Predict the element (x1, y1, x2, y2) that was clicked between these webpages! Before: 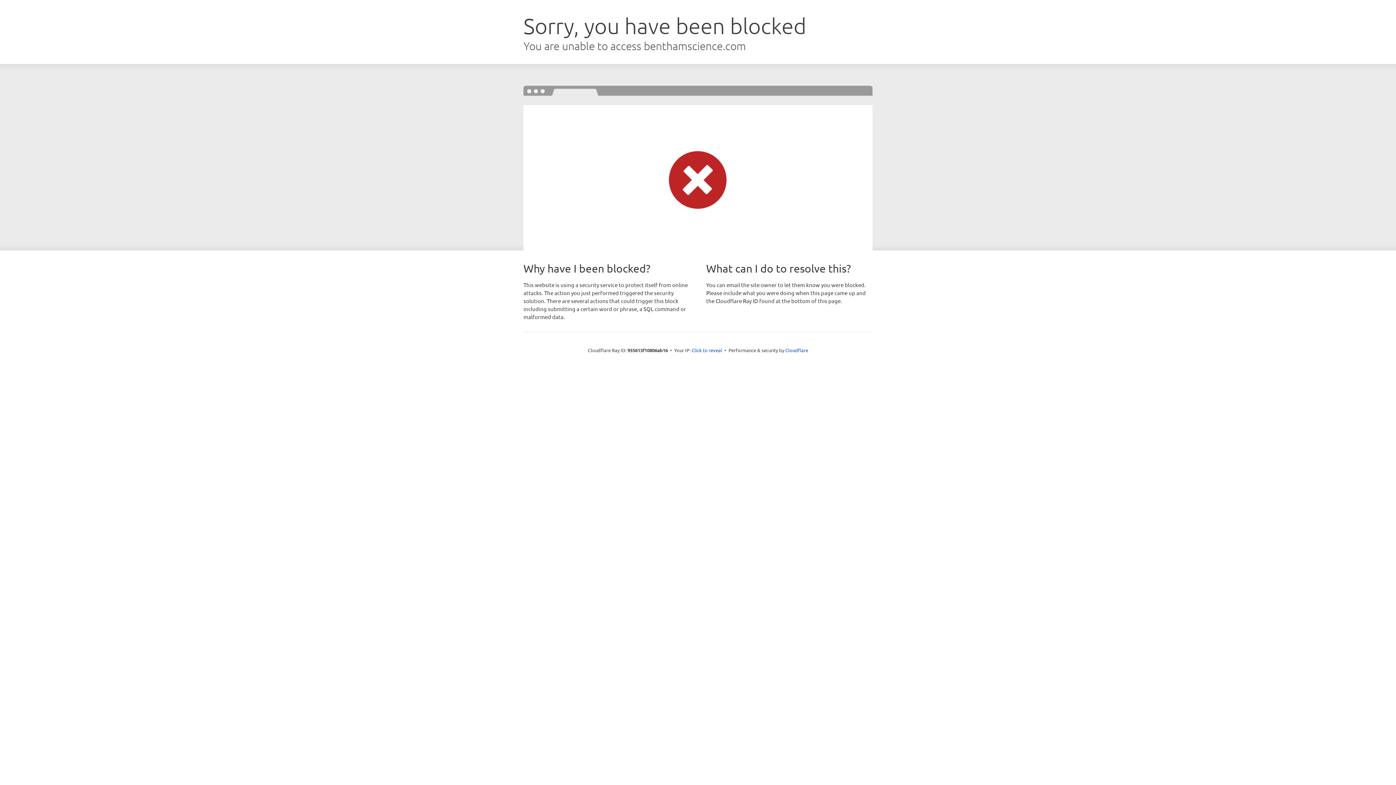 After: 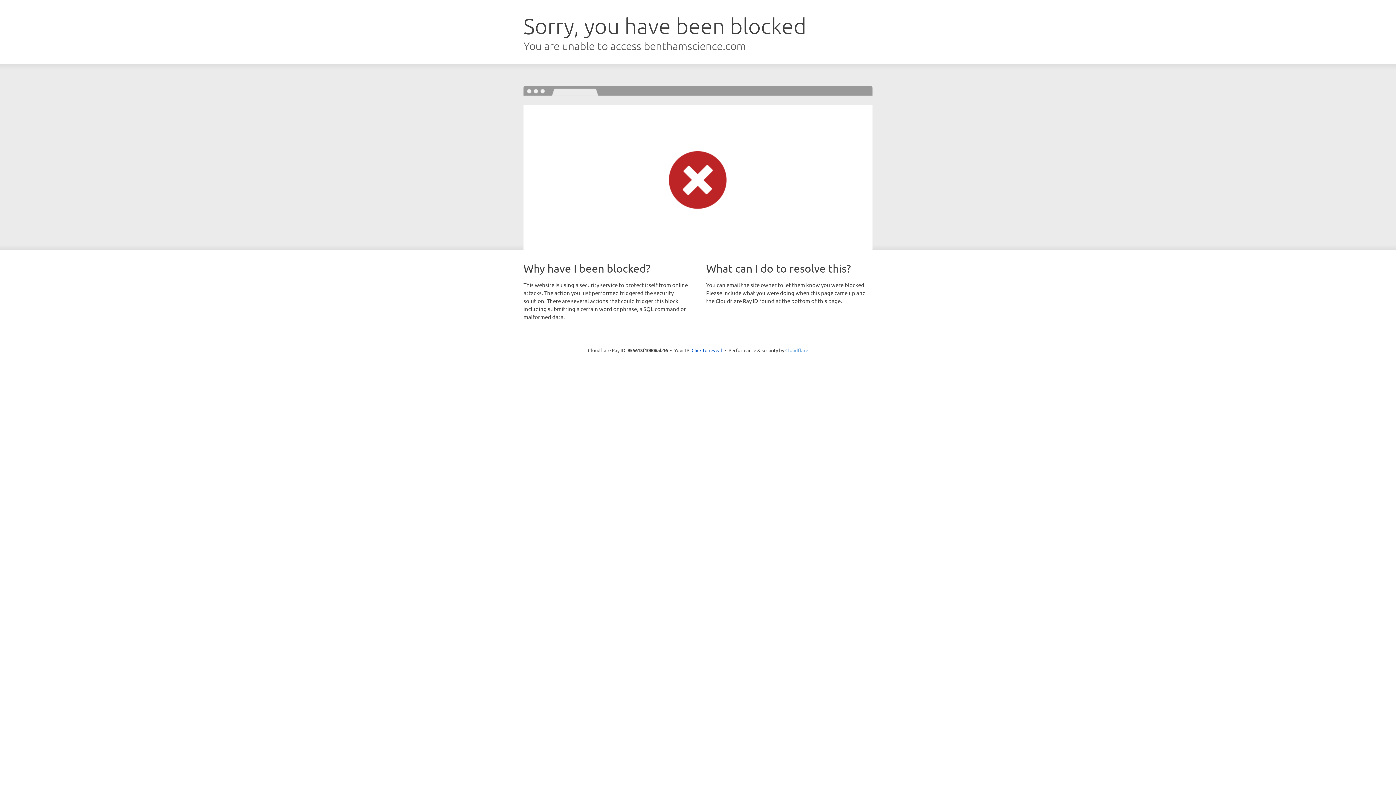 Action: label: Cloudflare bbox: (785, 347, 808, 353)